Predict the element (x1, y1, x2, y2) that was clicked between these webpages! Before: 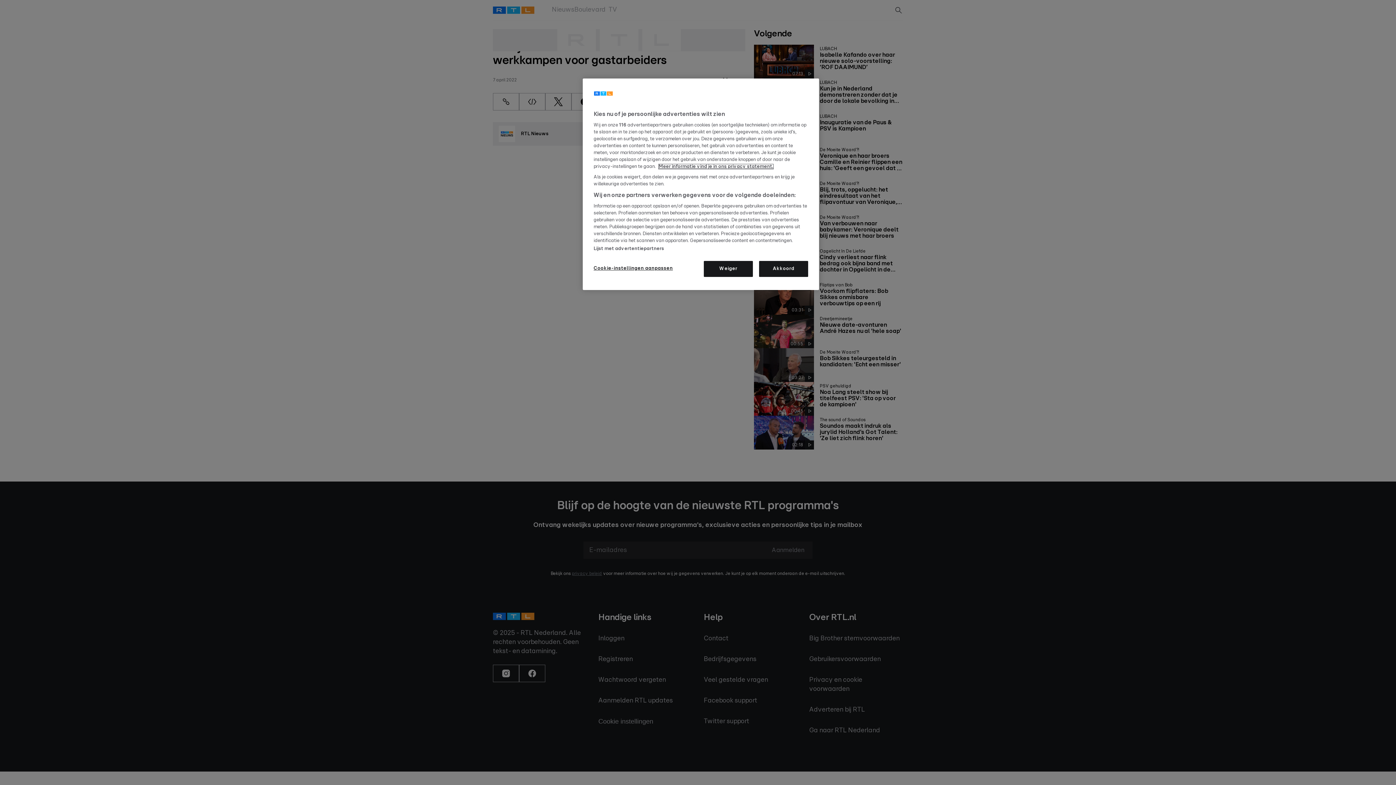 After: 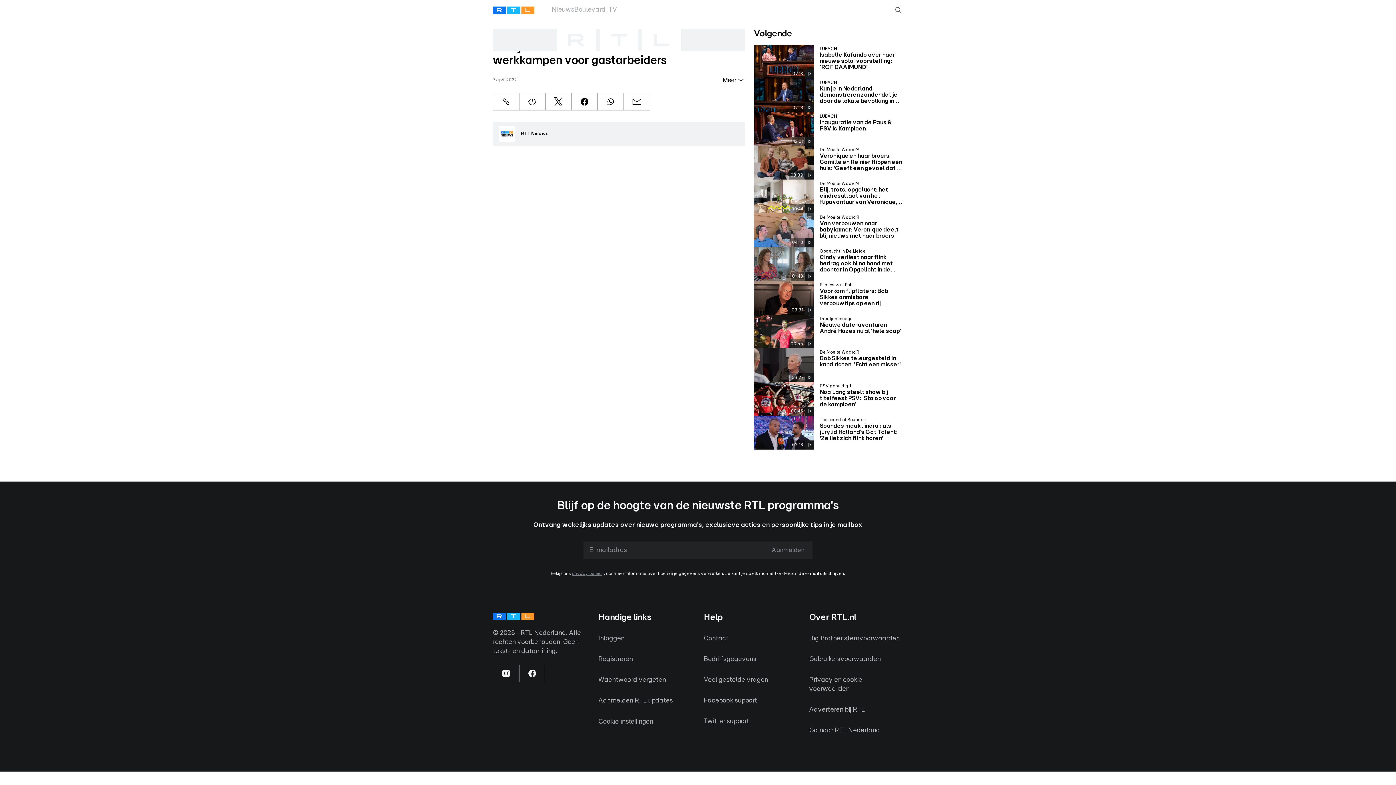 Action: bbox: (759, 261, 808, 277) label: Akkoord